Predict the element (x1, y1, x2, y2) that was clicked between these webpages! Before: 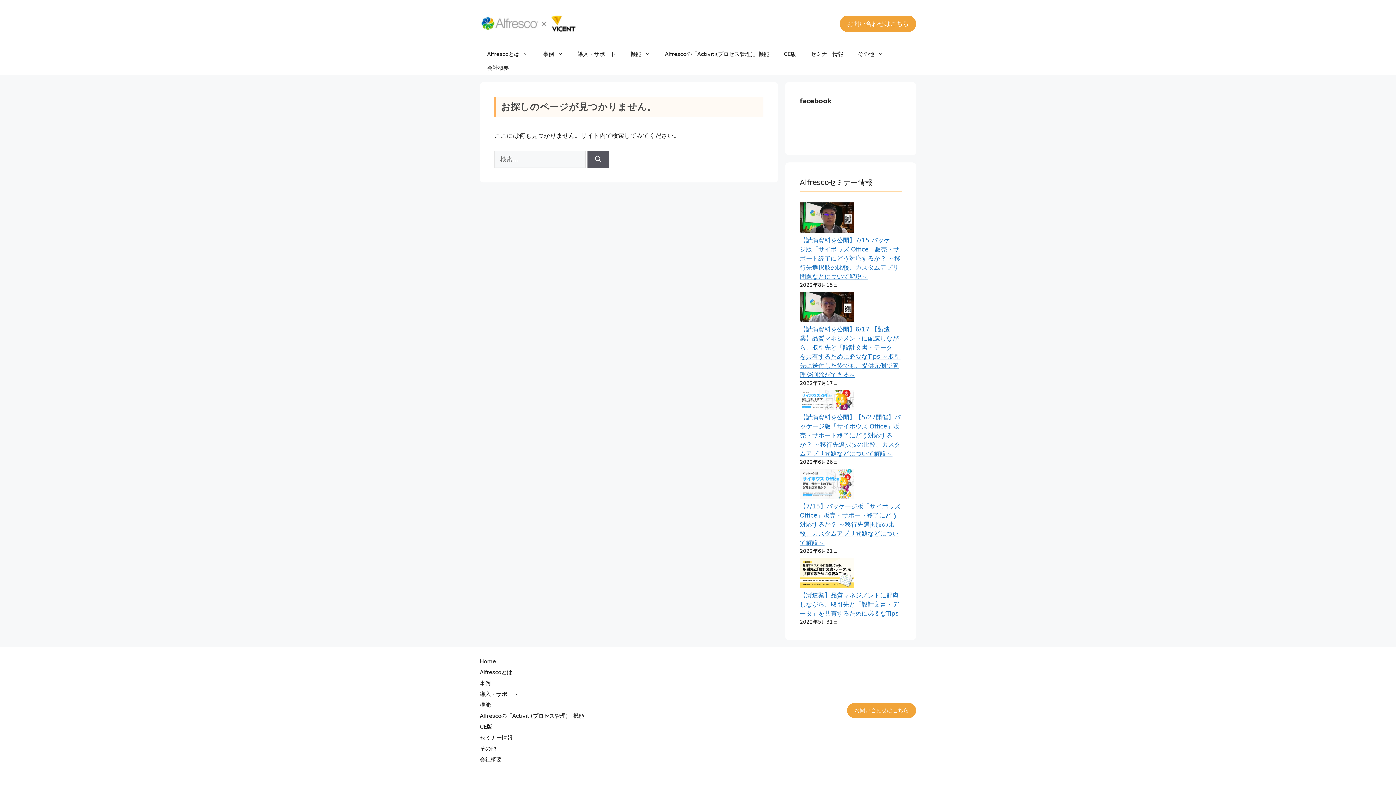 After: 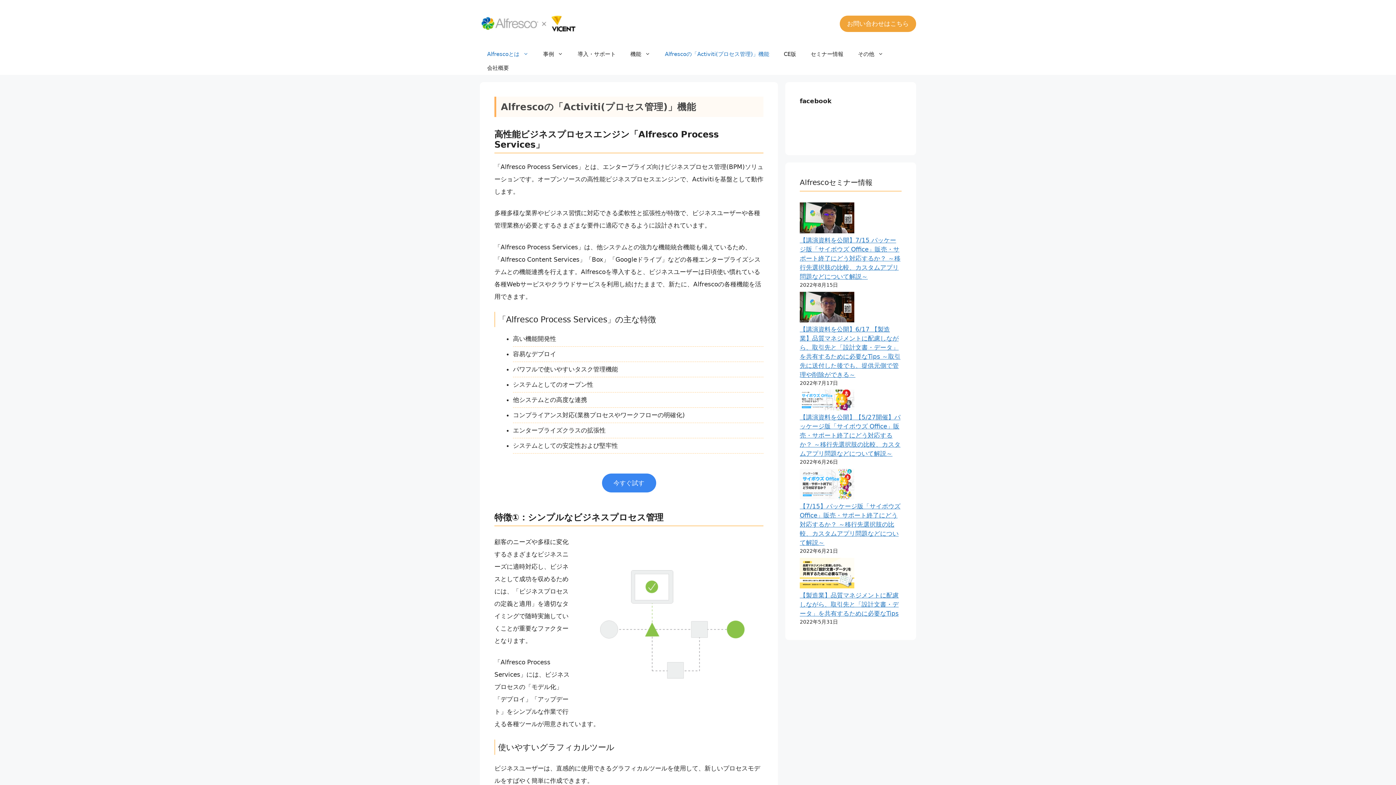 Action: label: Alfrescoの「Activiti(プロセス管理)」機能 bbox: (480, 713, 584, 719)